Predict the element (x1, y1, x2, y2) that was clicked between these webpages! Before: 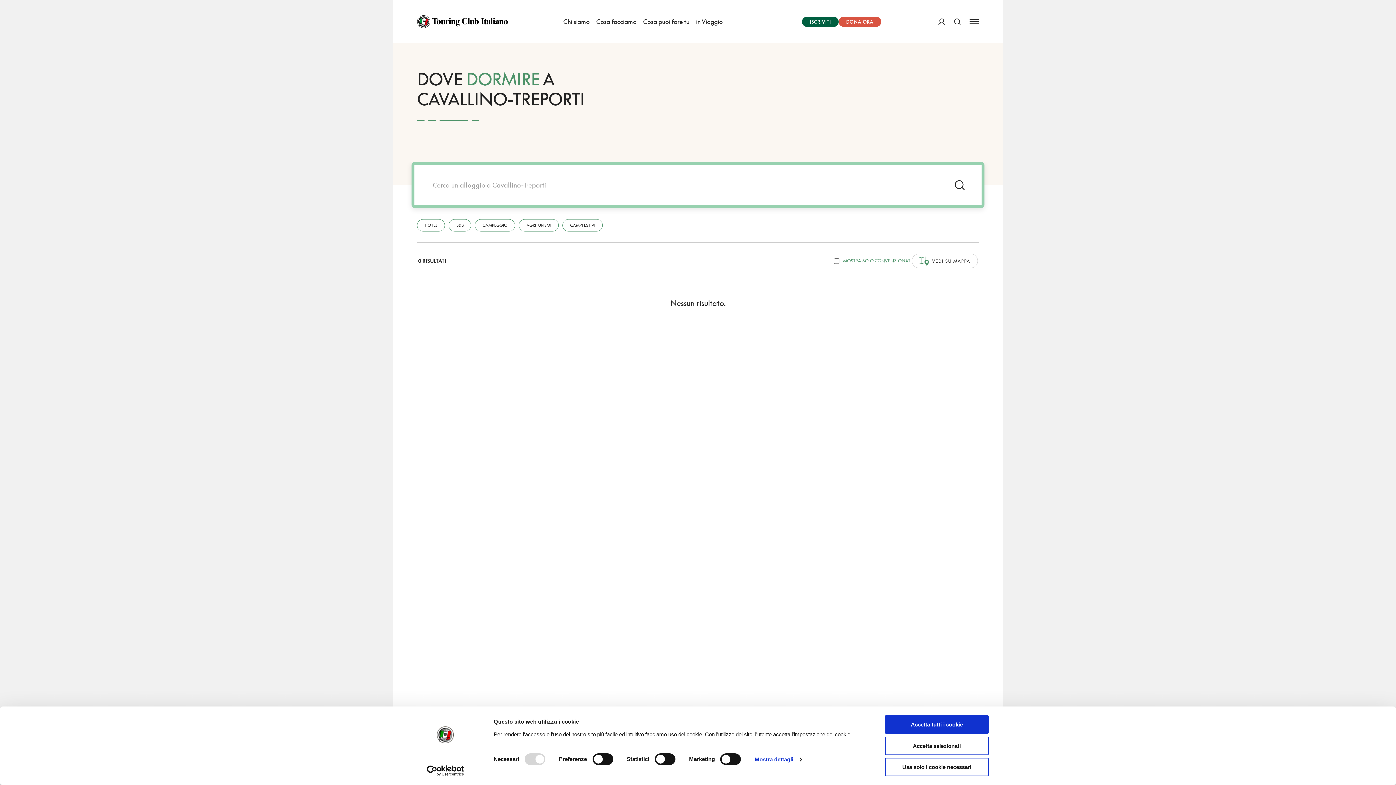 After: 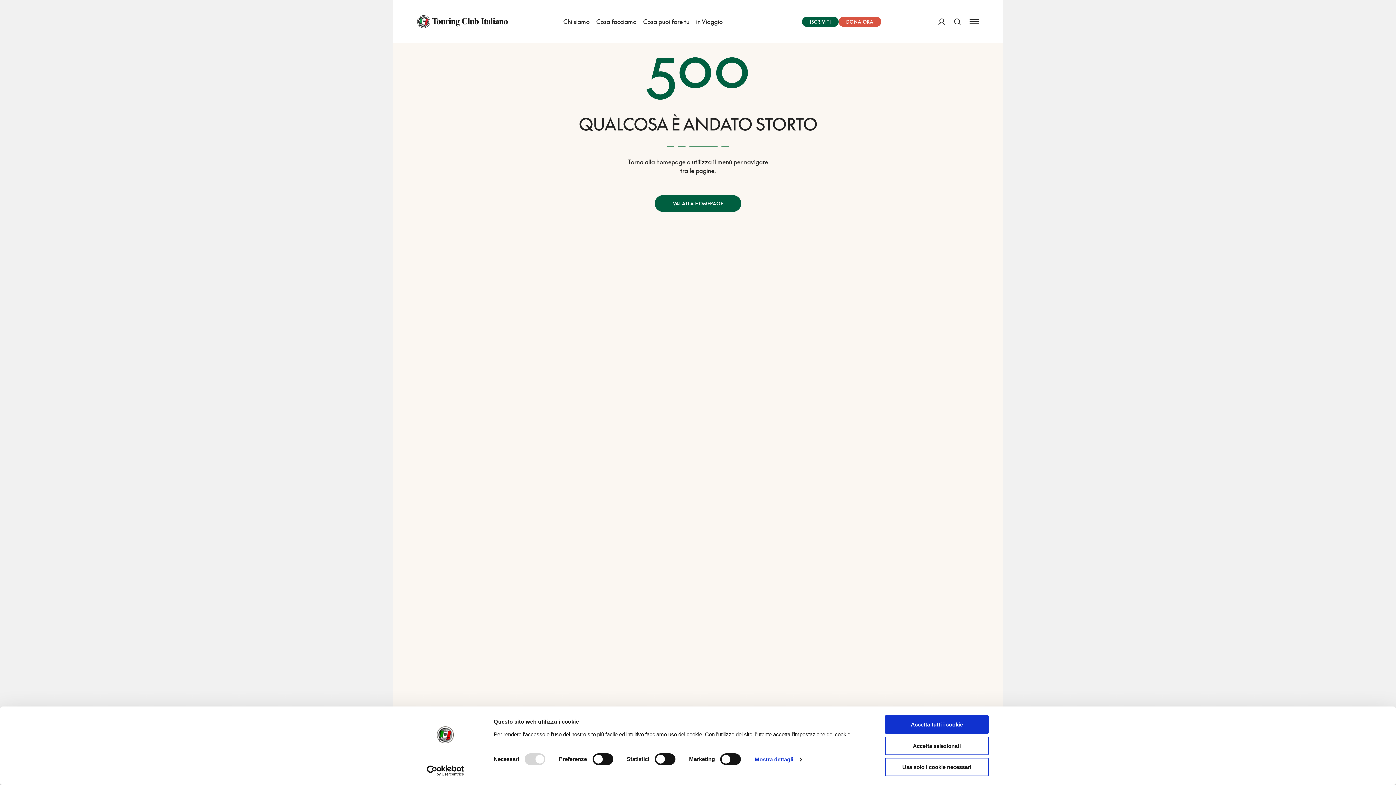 Action: bbox: (417, 15, 508, 28)